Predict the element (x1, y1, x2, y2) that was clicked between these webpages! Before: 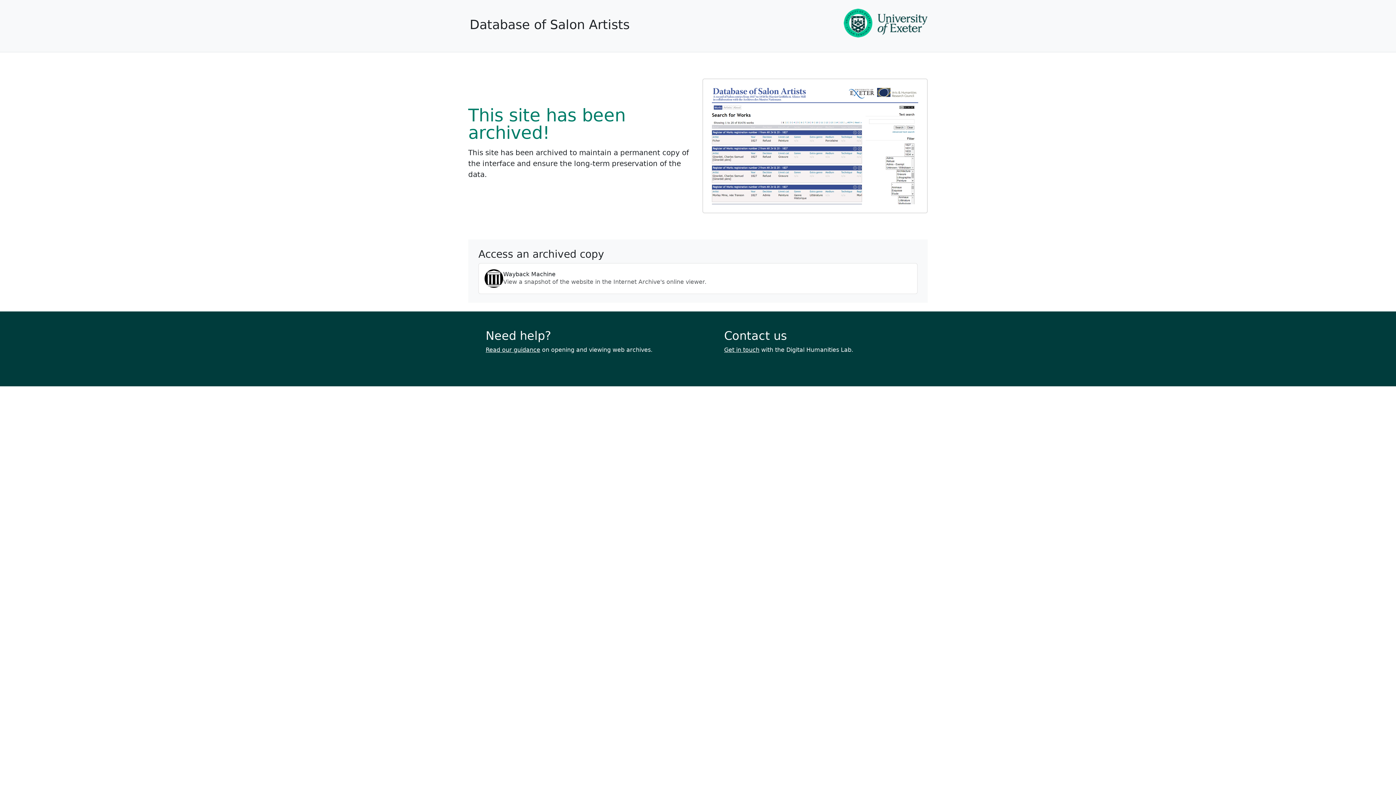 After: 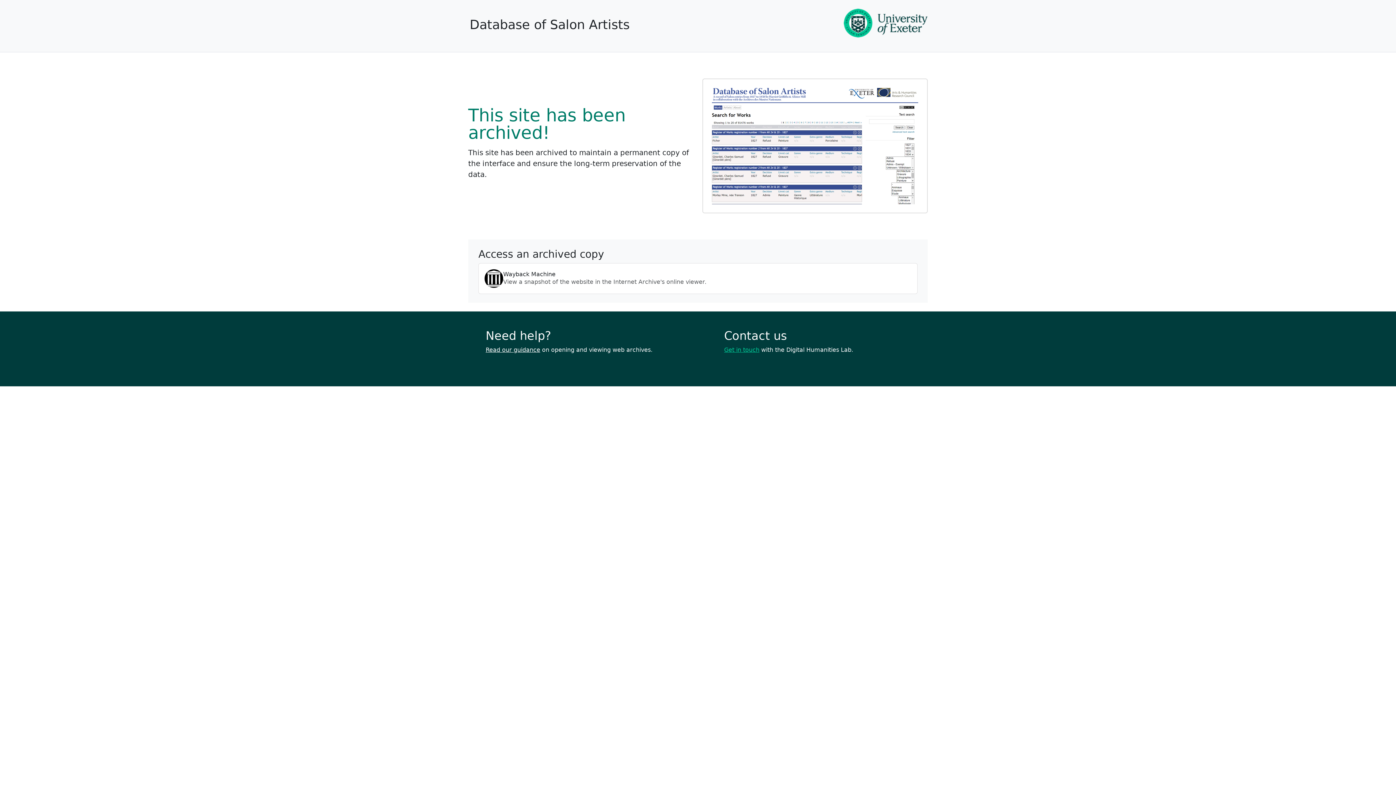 Action: label: Get in touch bbox: (724, 345, 759, 354)